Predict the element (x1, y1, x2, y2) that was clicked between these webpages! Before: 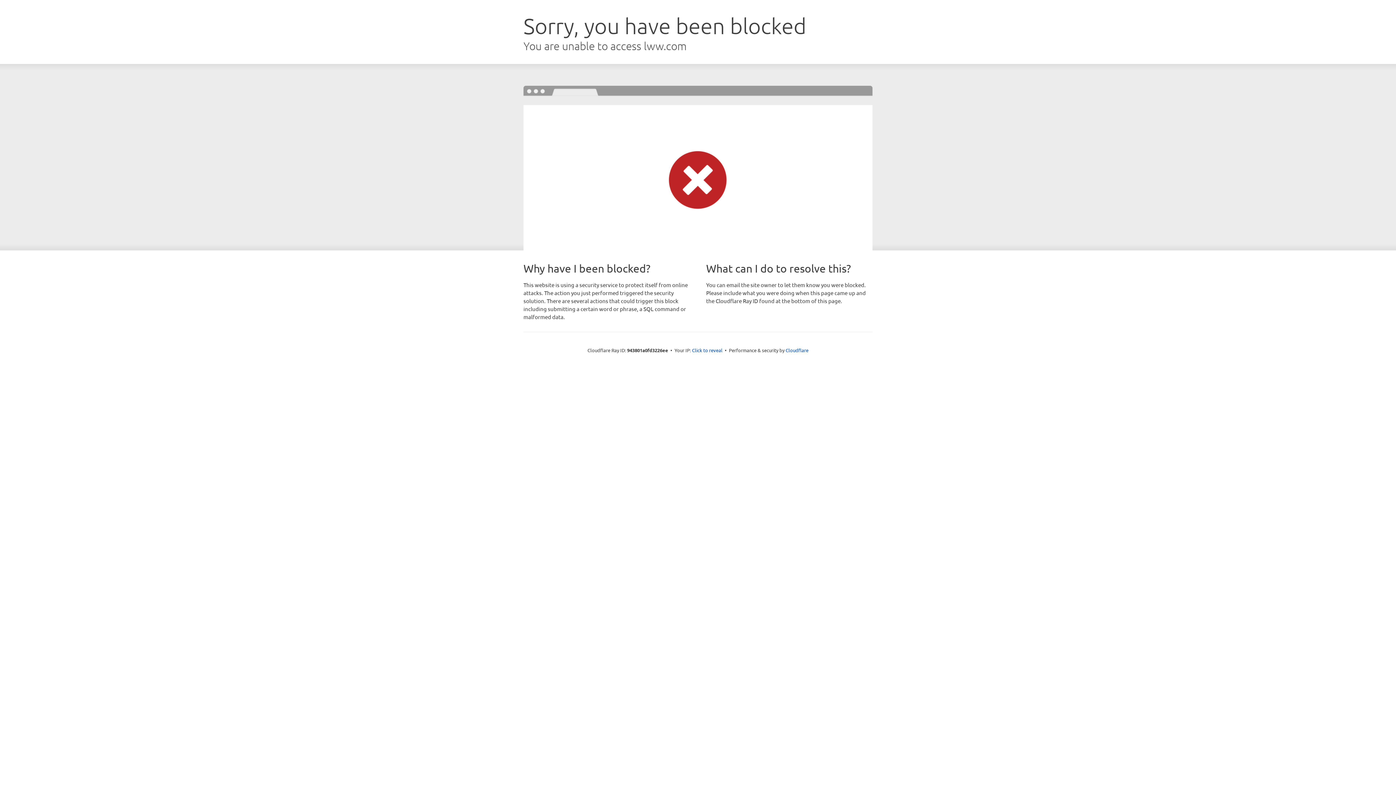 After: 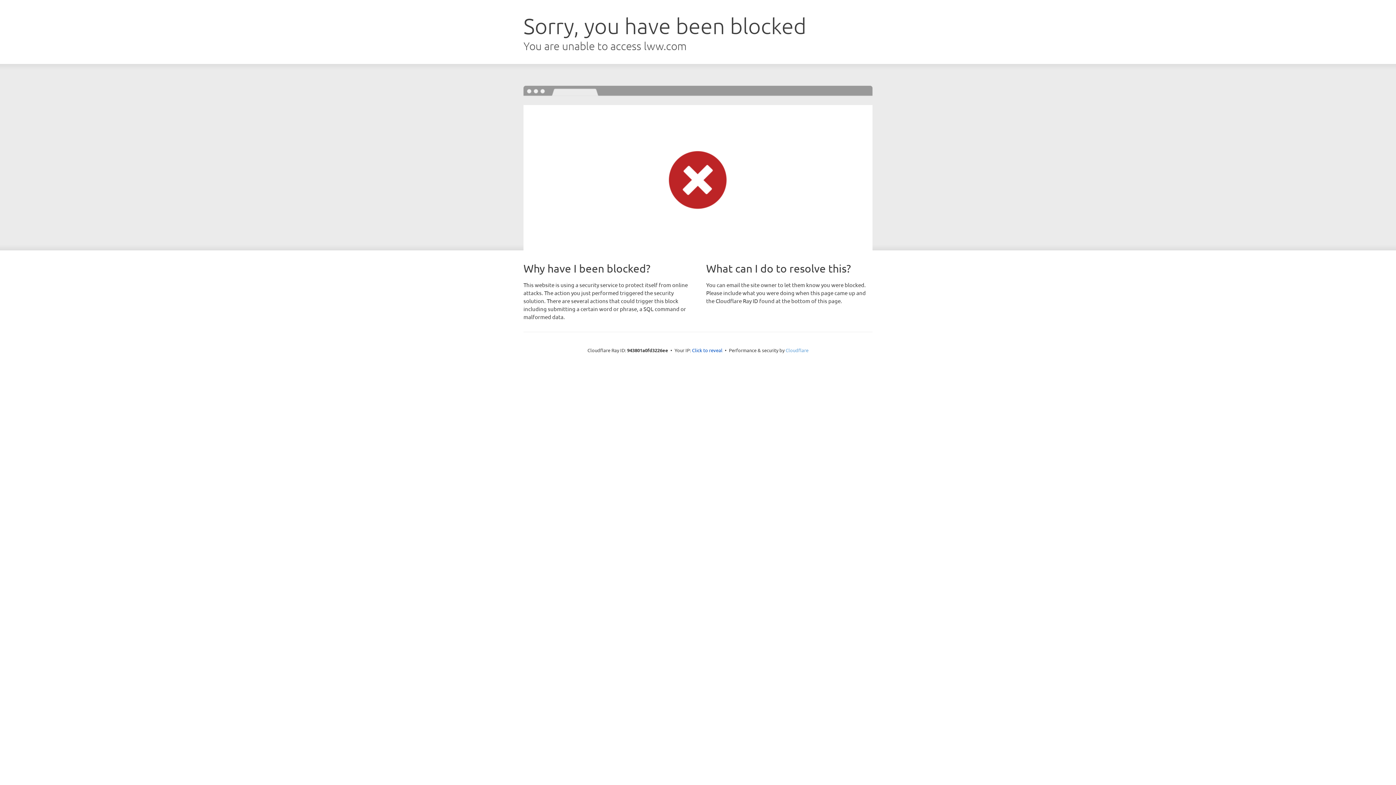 Action: bbox: (785, 347, 808, 353) label: Cloudflare